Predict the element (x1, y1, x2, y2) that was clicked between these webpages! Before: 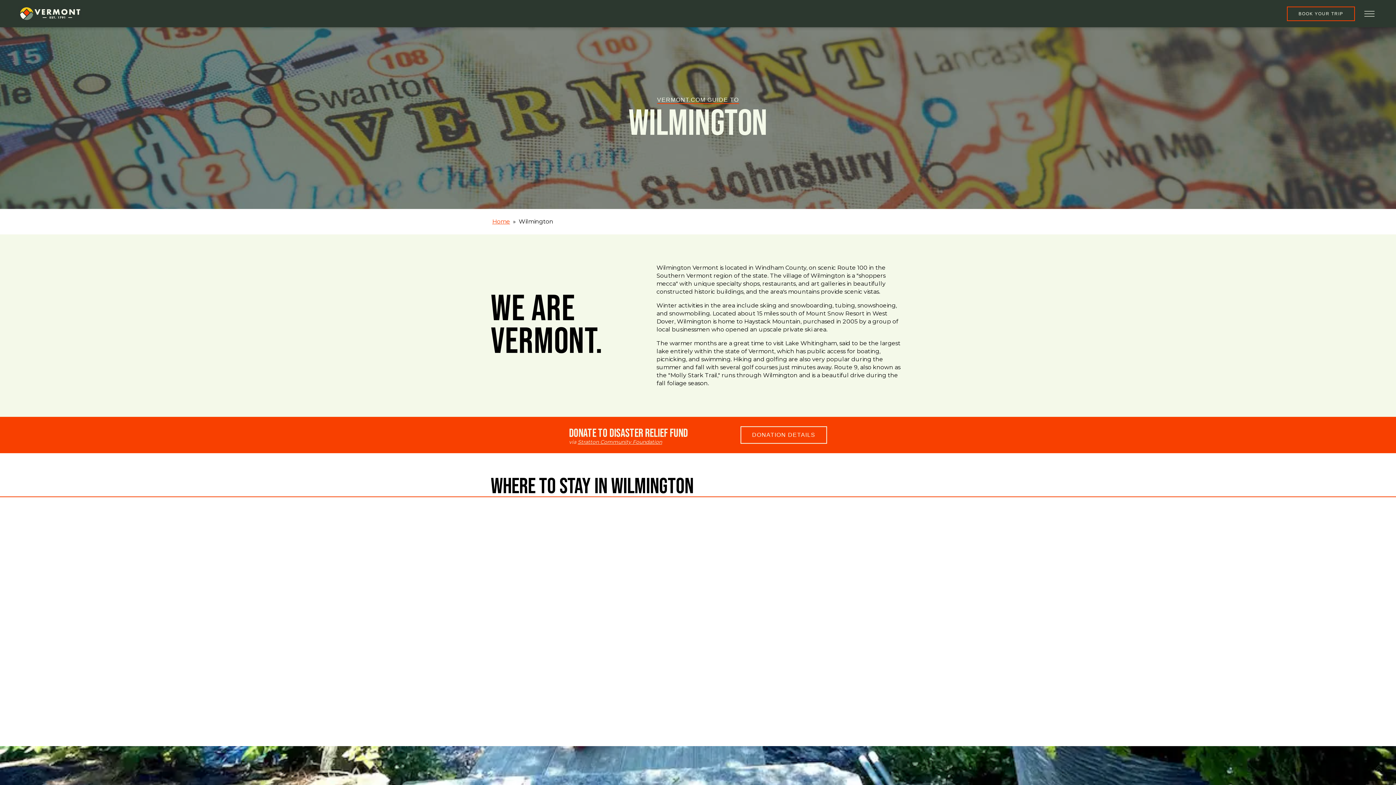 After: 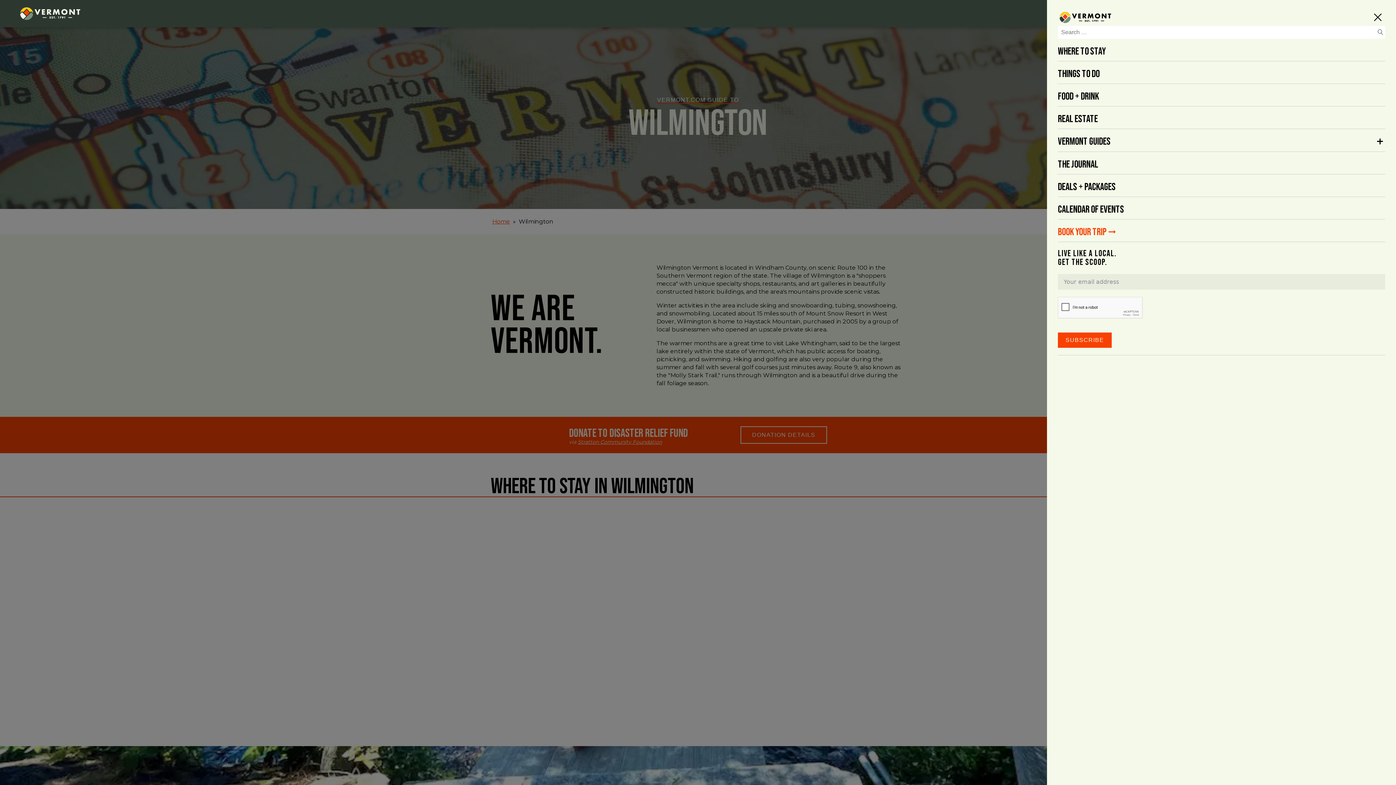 Action: label: Open menu bbox: (1362, 9, 1377, 18)